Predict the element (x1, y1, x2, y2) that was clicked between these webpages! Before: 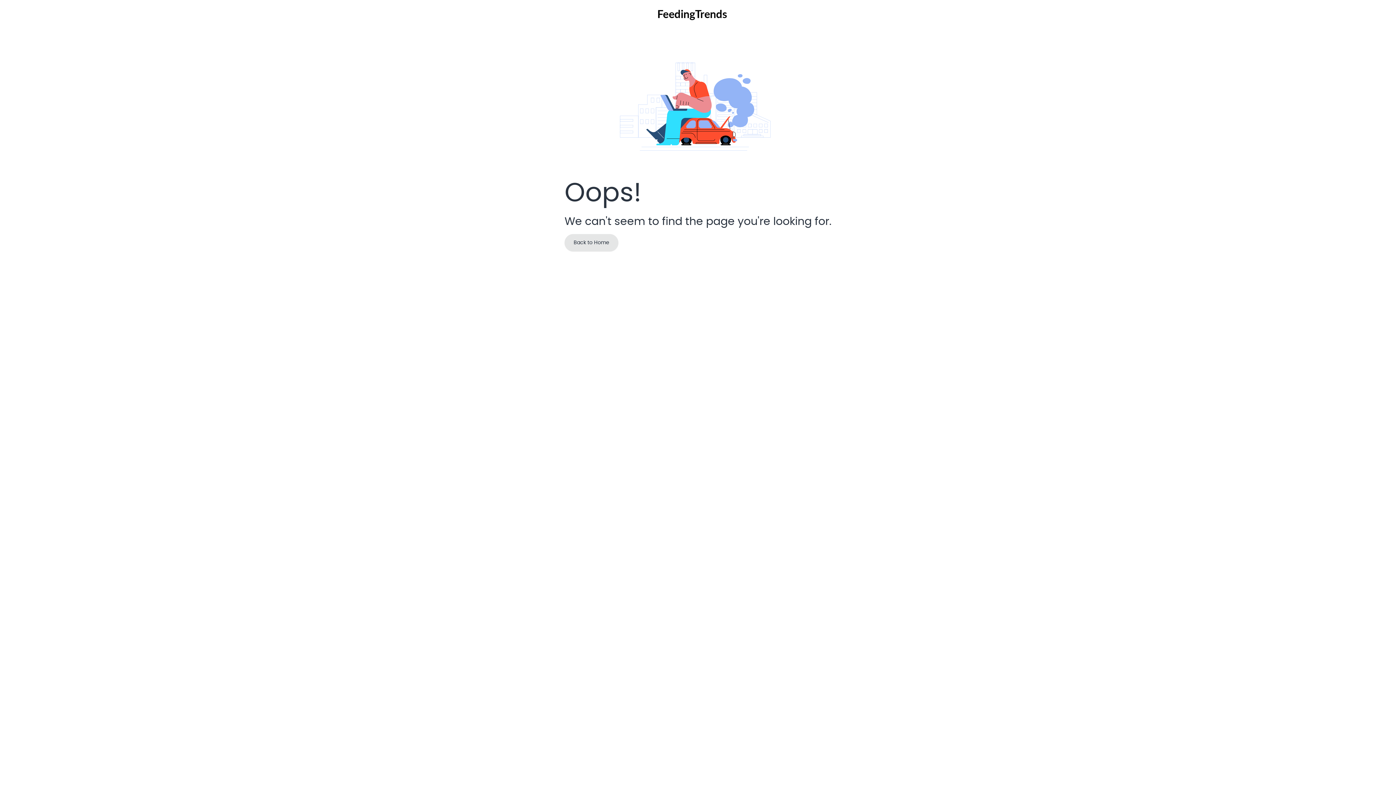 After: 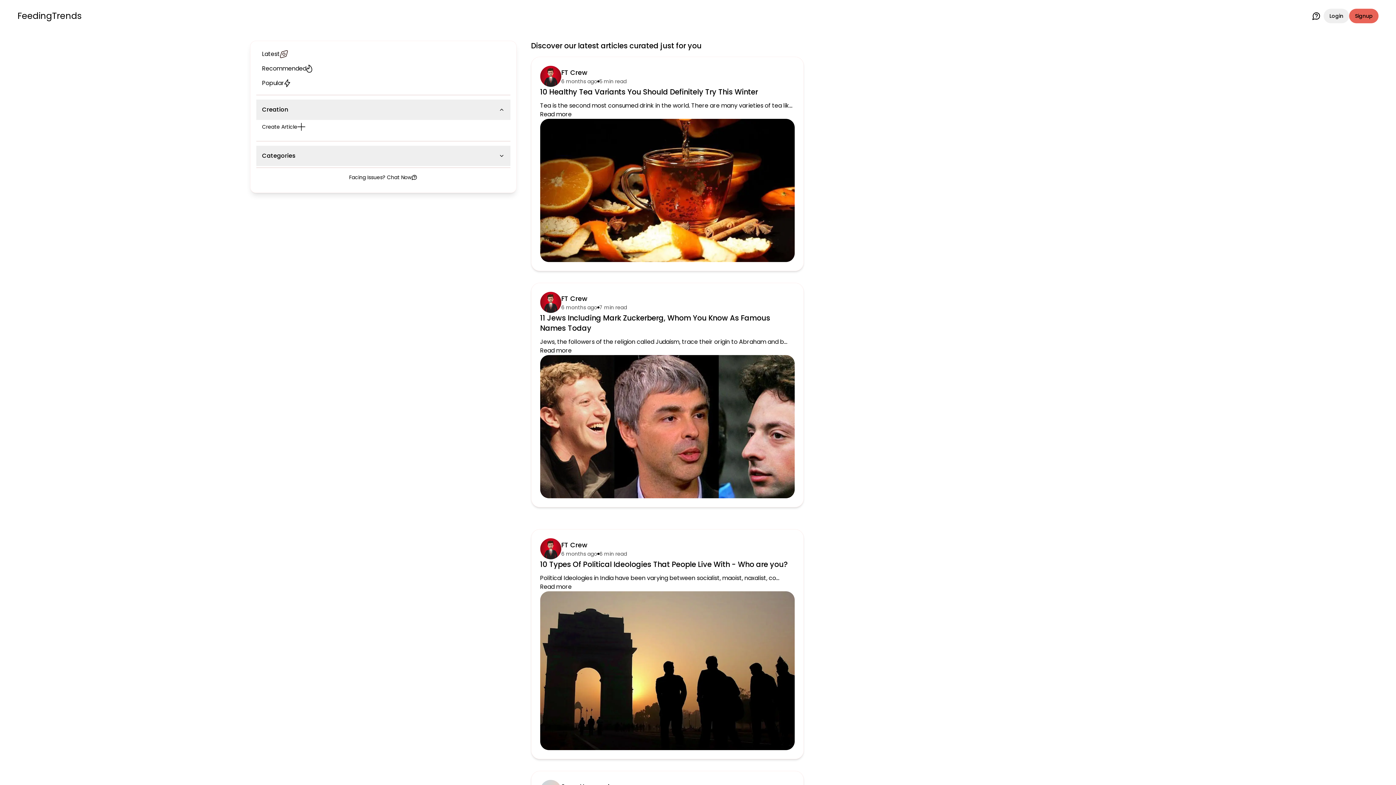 Action: bbox: (657, 8, 727, 21)